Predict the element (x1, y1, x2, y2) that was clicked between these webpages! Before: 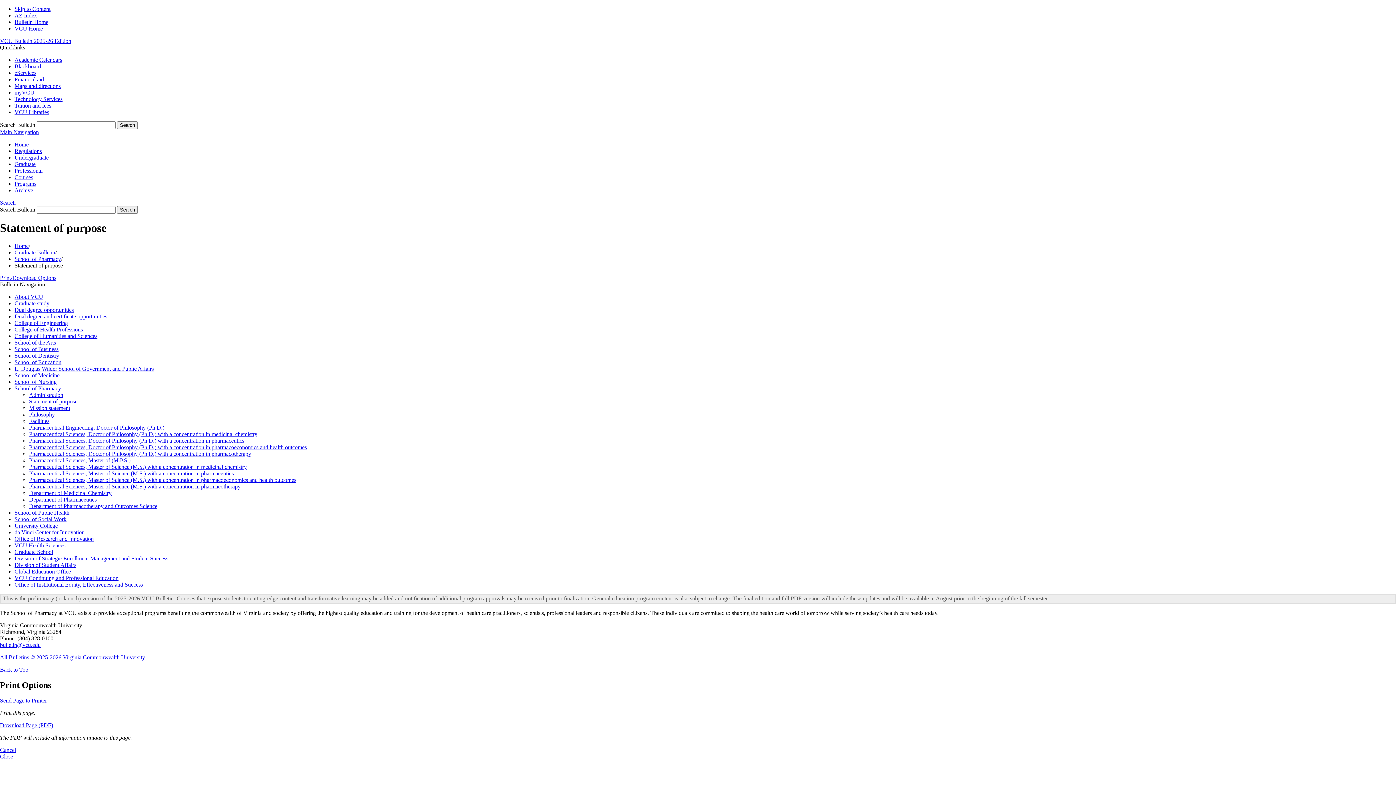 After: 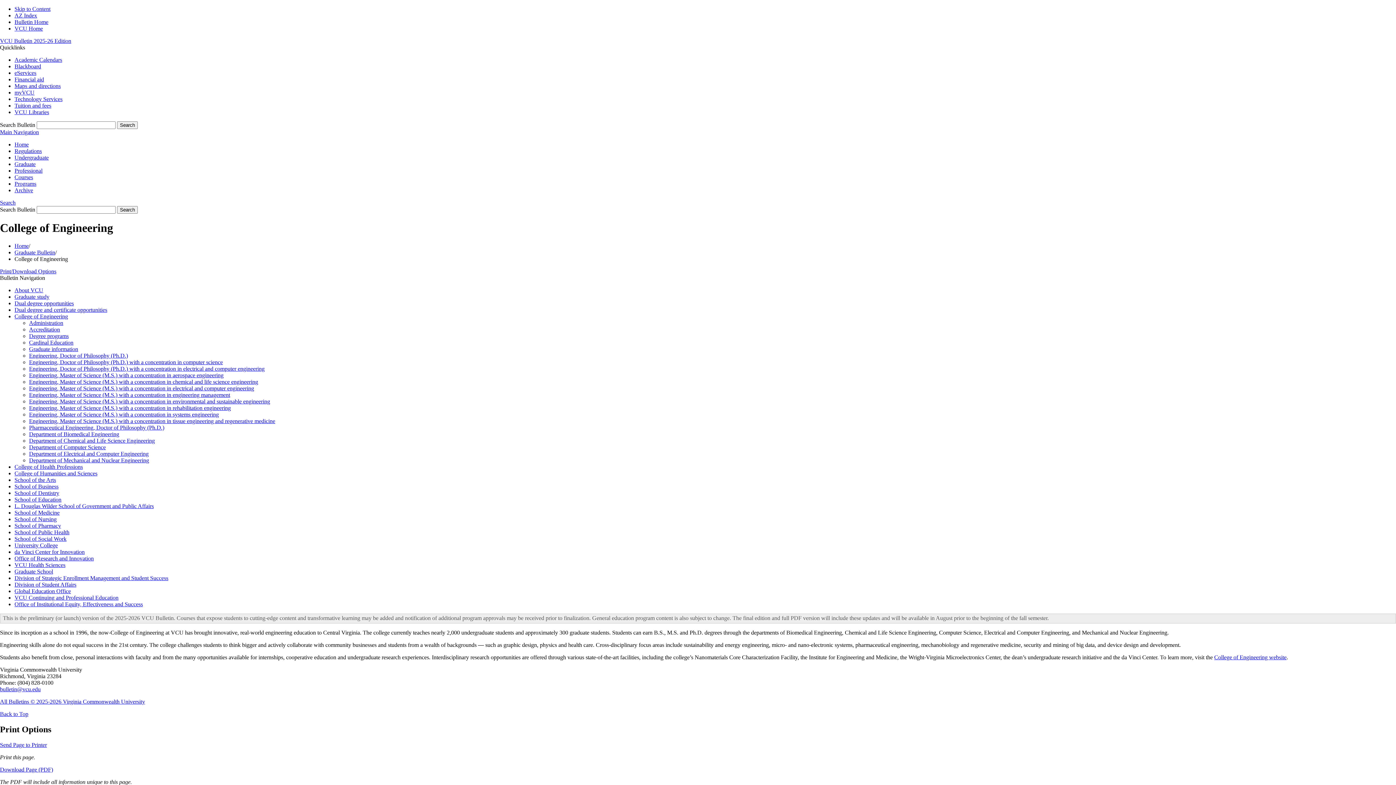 Action: bbox: (14, 319, 68, 326) label: College of Engineering